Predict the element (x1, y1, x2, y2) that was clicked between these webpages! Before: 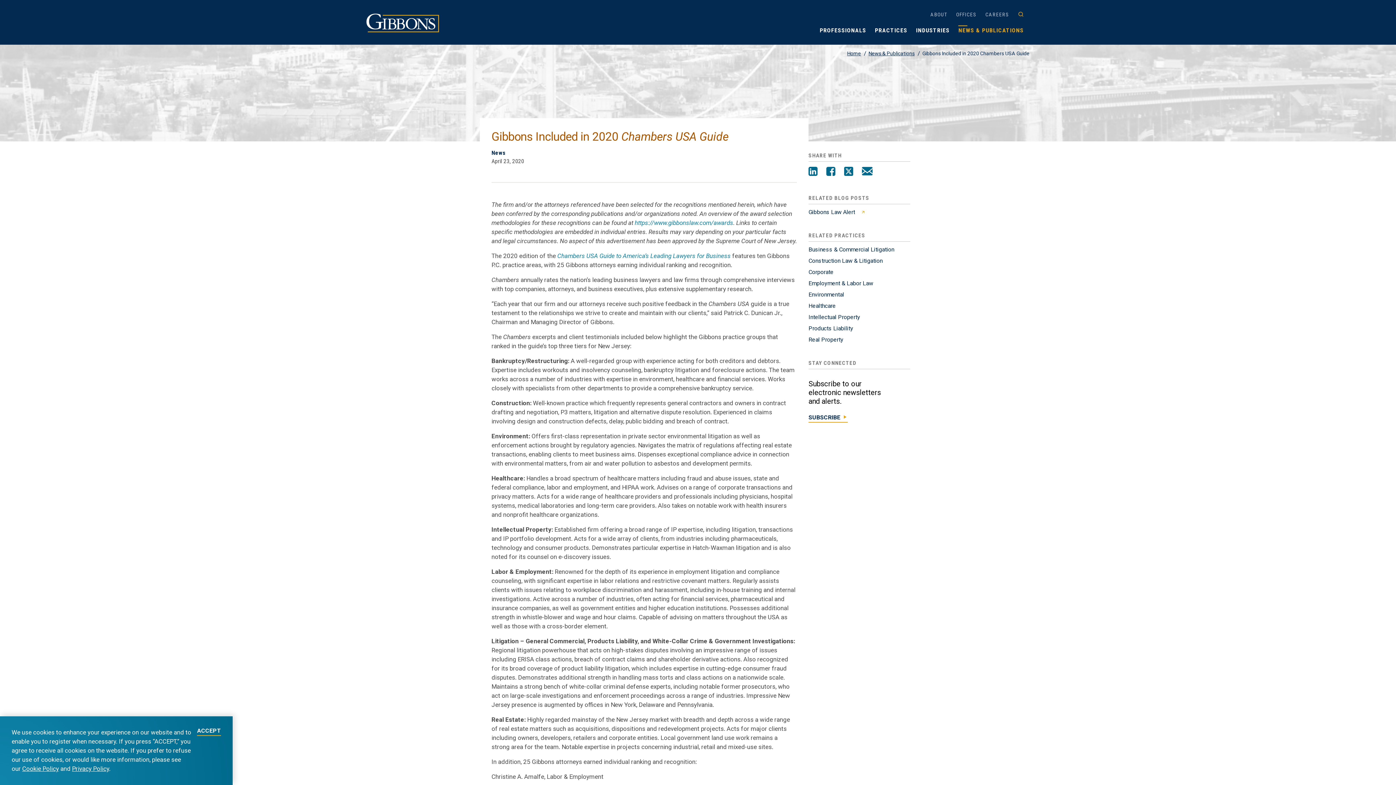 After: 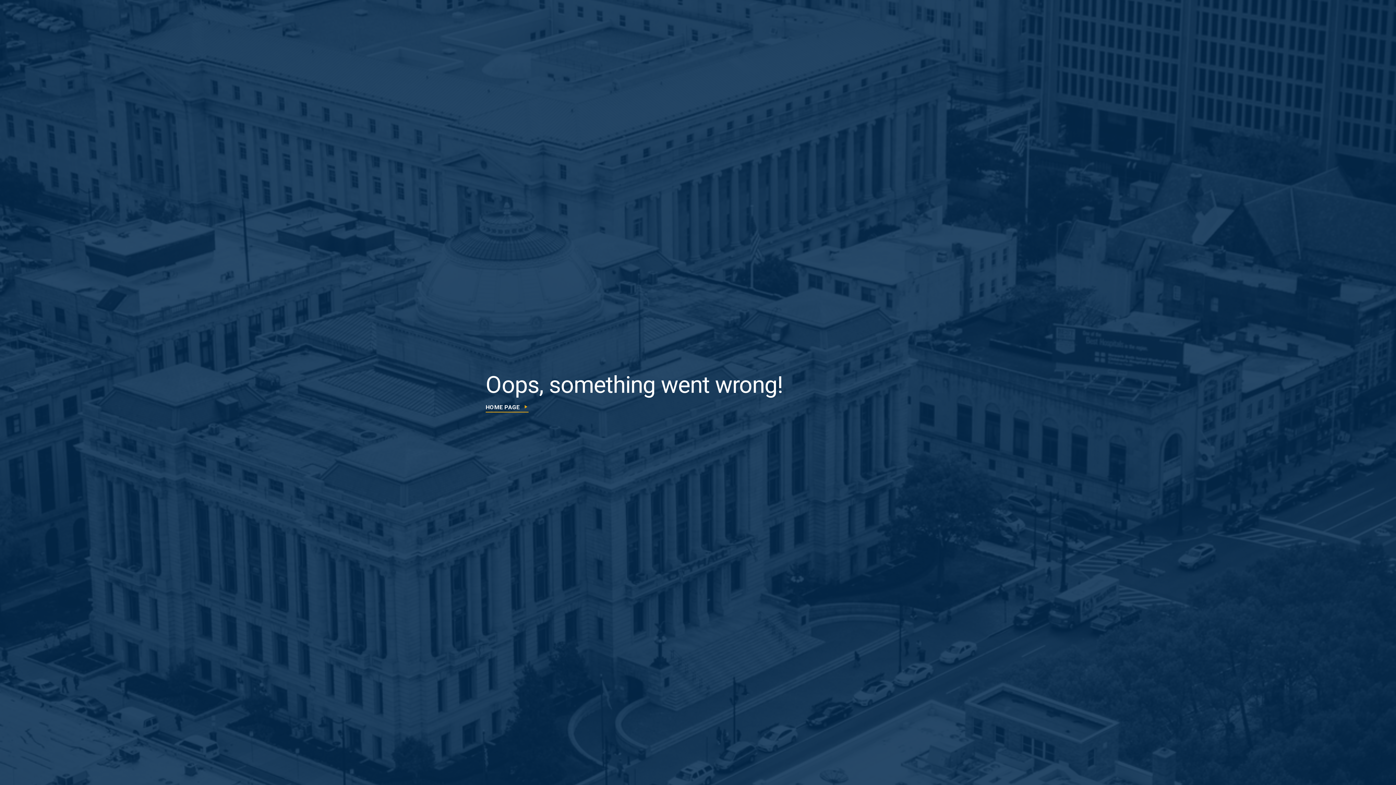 Action: label: Corporate bbox: (808, 268, 833, 275)